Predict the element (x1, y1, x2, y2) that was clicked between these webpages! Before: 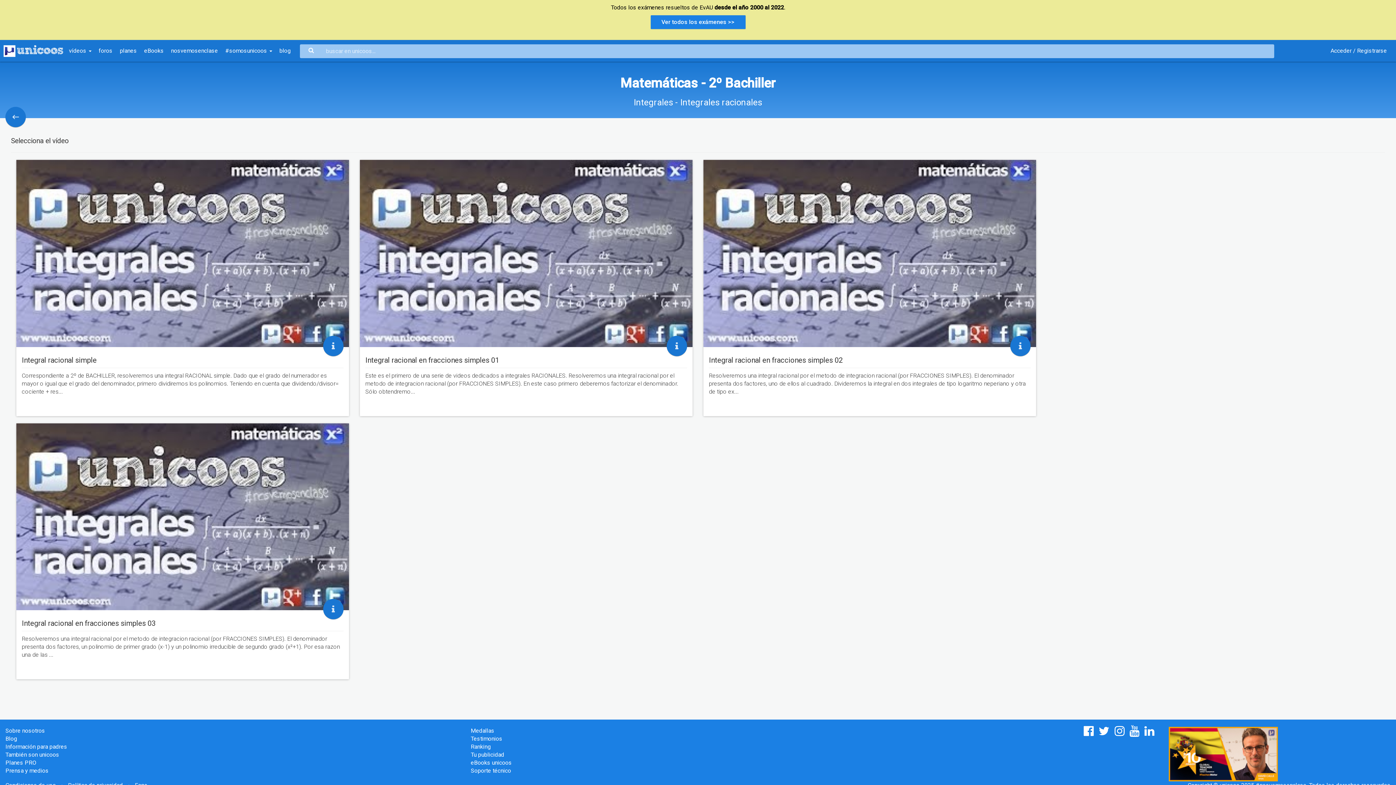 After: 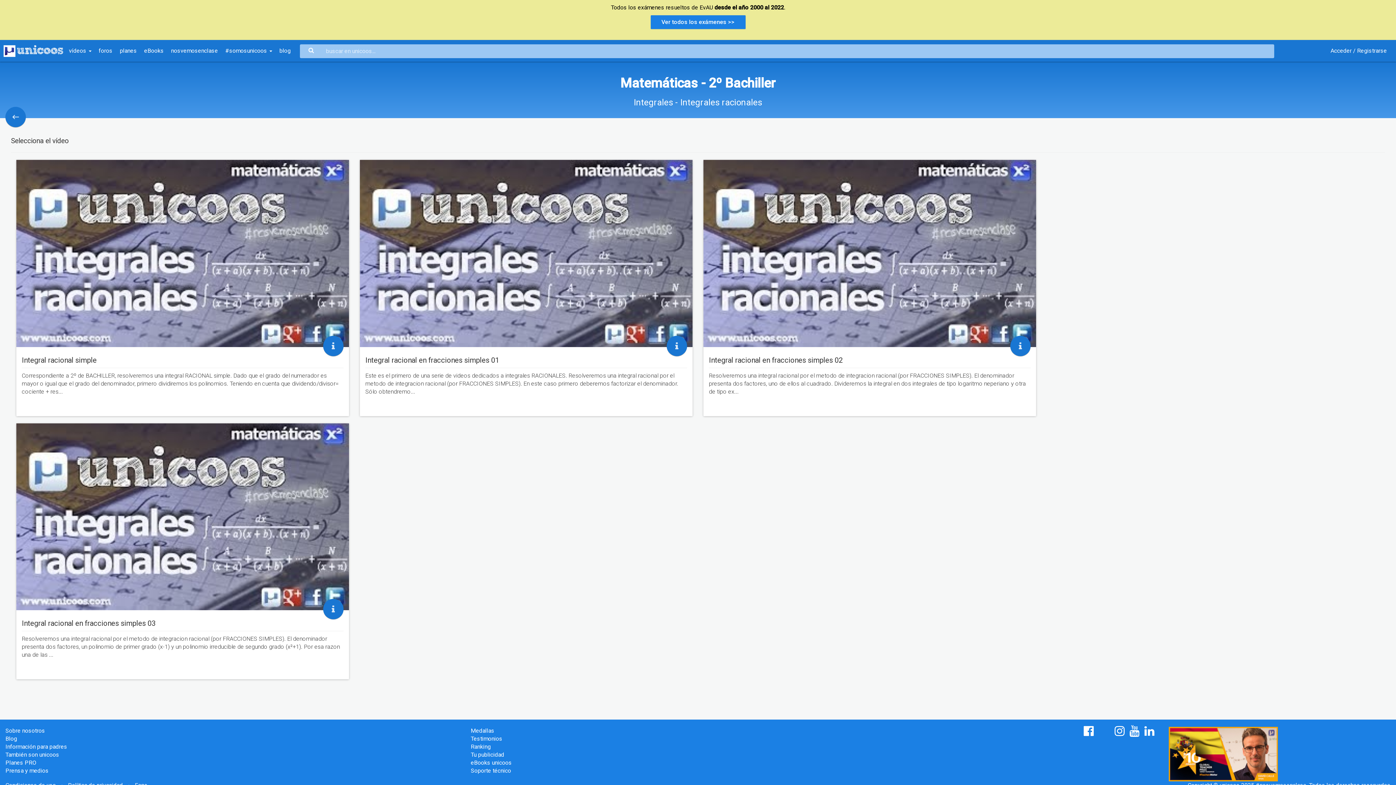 Action: bbox: (1098, 728, 1114, 735) label:  